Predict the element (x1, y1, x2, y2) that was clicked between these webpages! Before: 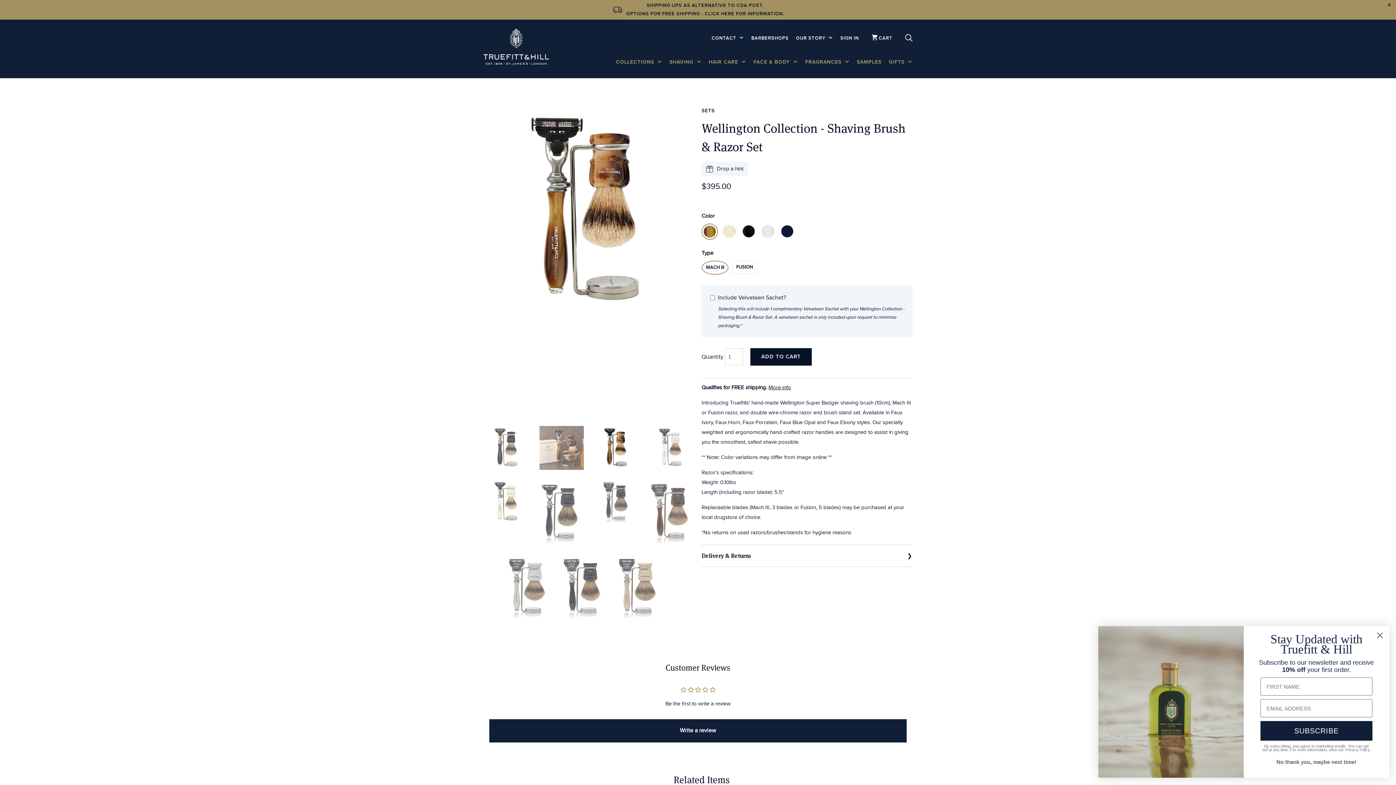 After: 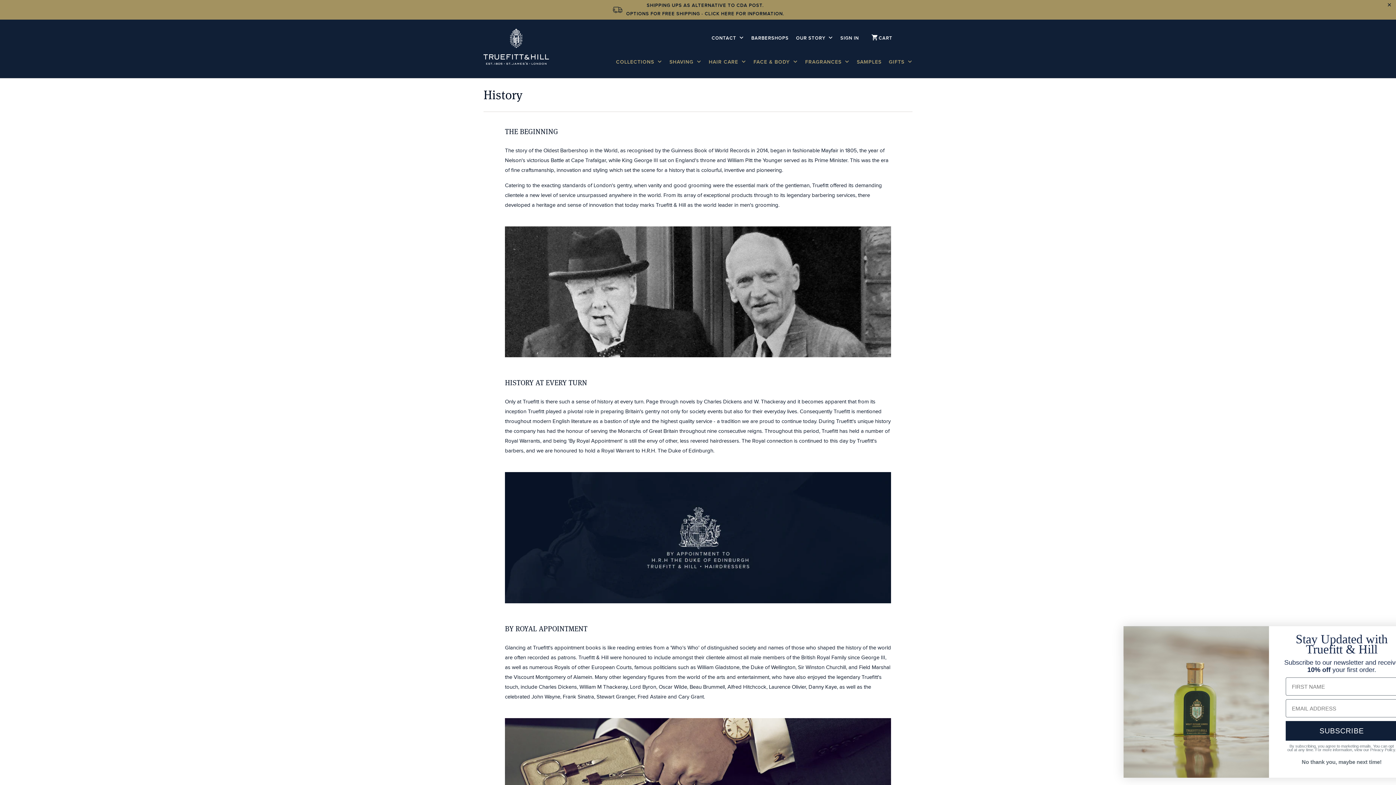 Action: label: OUR STORY  bbox: (796, 34, 833, 46)